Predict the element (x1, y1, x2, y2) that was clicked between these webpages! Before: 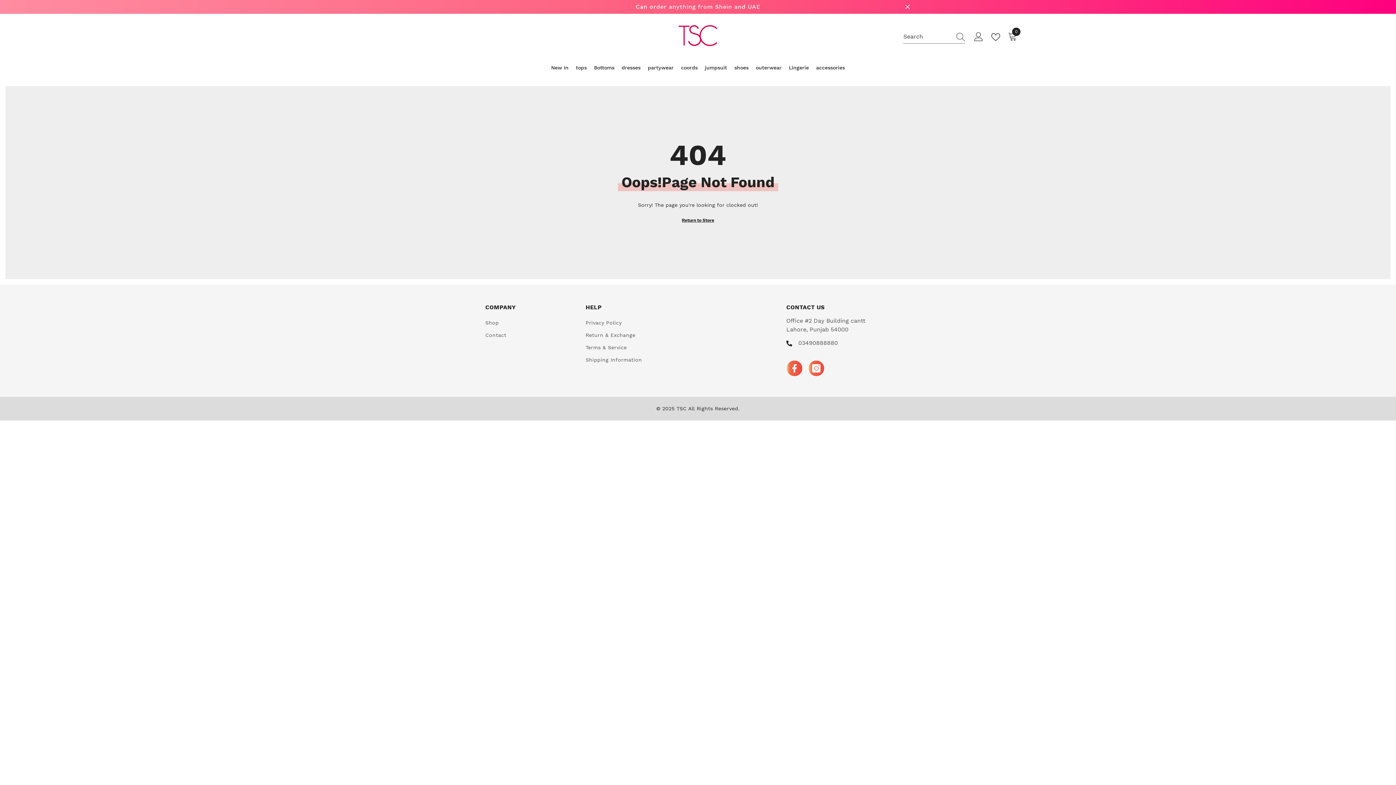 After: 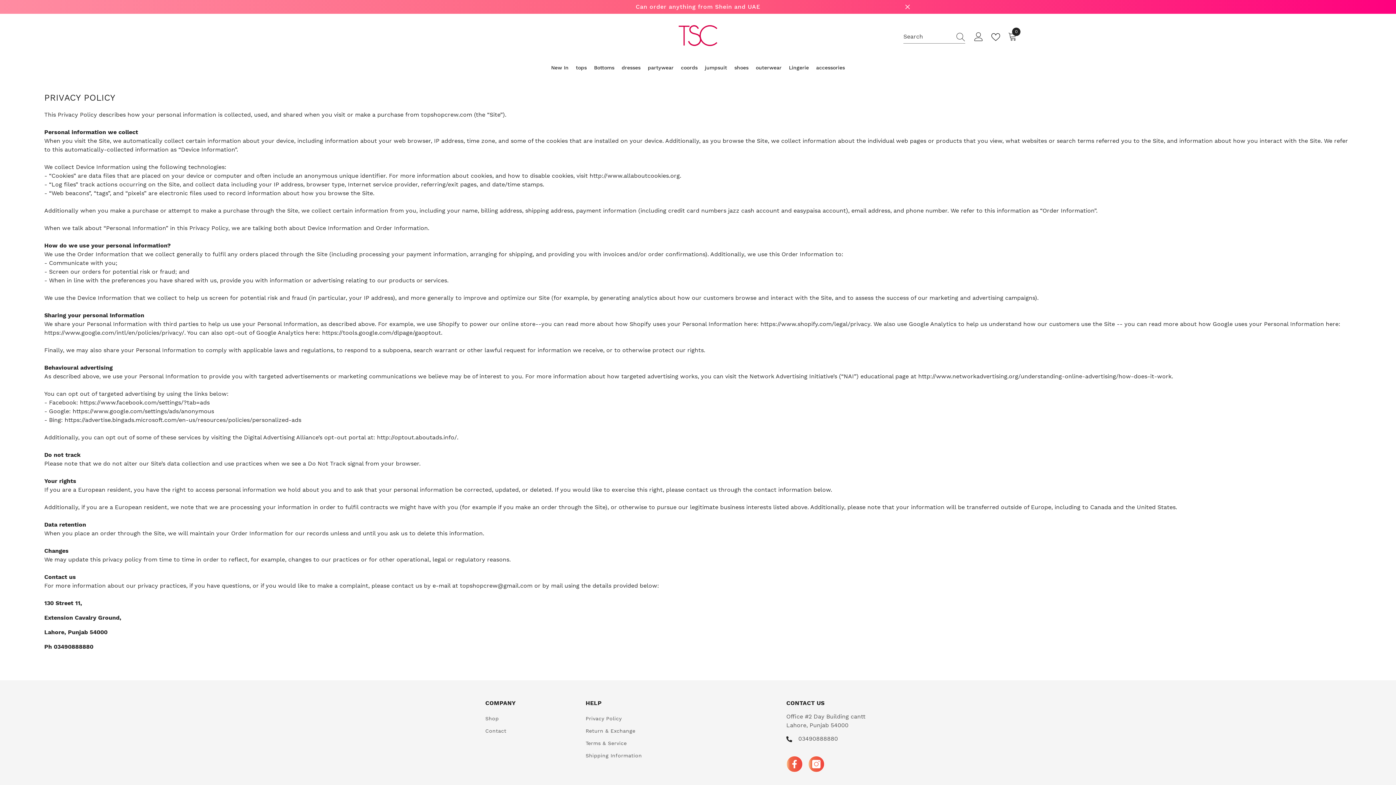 Action: bbox: (585, 316, 621, 329) label: Privacy Policy